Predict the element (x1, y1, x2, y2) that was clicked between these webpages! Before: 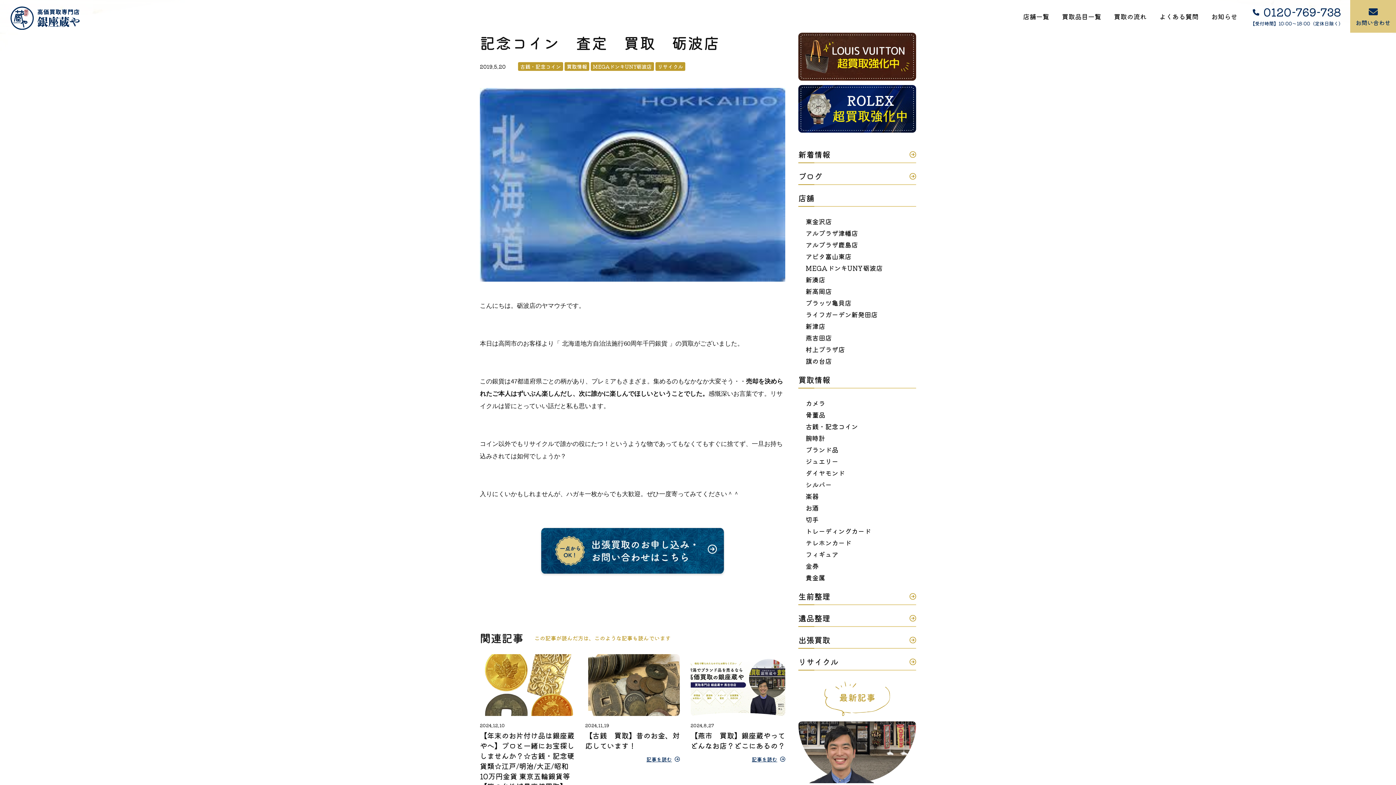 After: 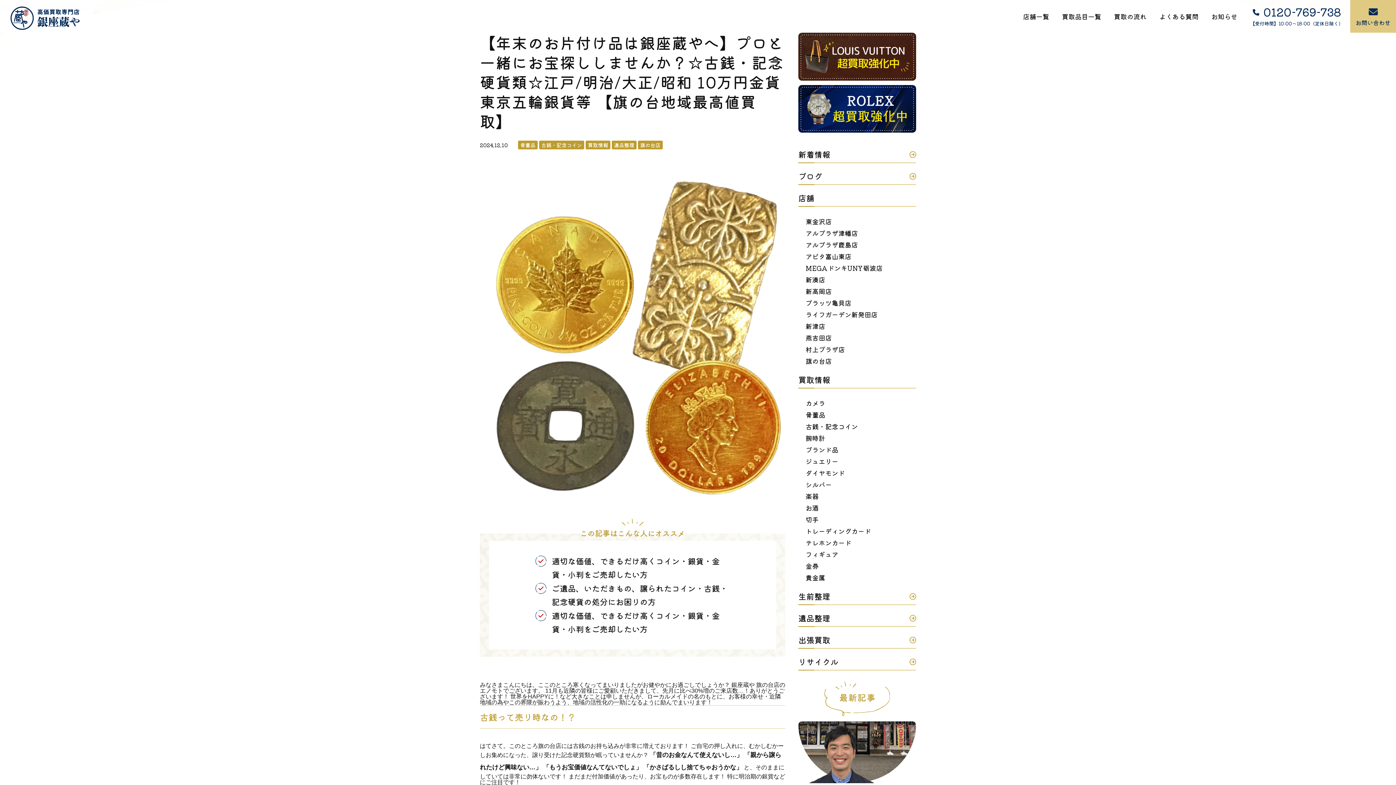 Action: label: 2024.12.10

【年末のお片付け品は銀座蔵やへ】プロと一緒にお宝探ししませんか？☆古銭・記念硬貨類☆江戸/明治/大正/昭和 10万円金貨 東京五輪銀貨等 【旗の台地域最高値買取】

記事を読む bbox: (480, 654, 574, 802)